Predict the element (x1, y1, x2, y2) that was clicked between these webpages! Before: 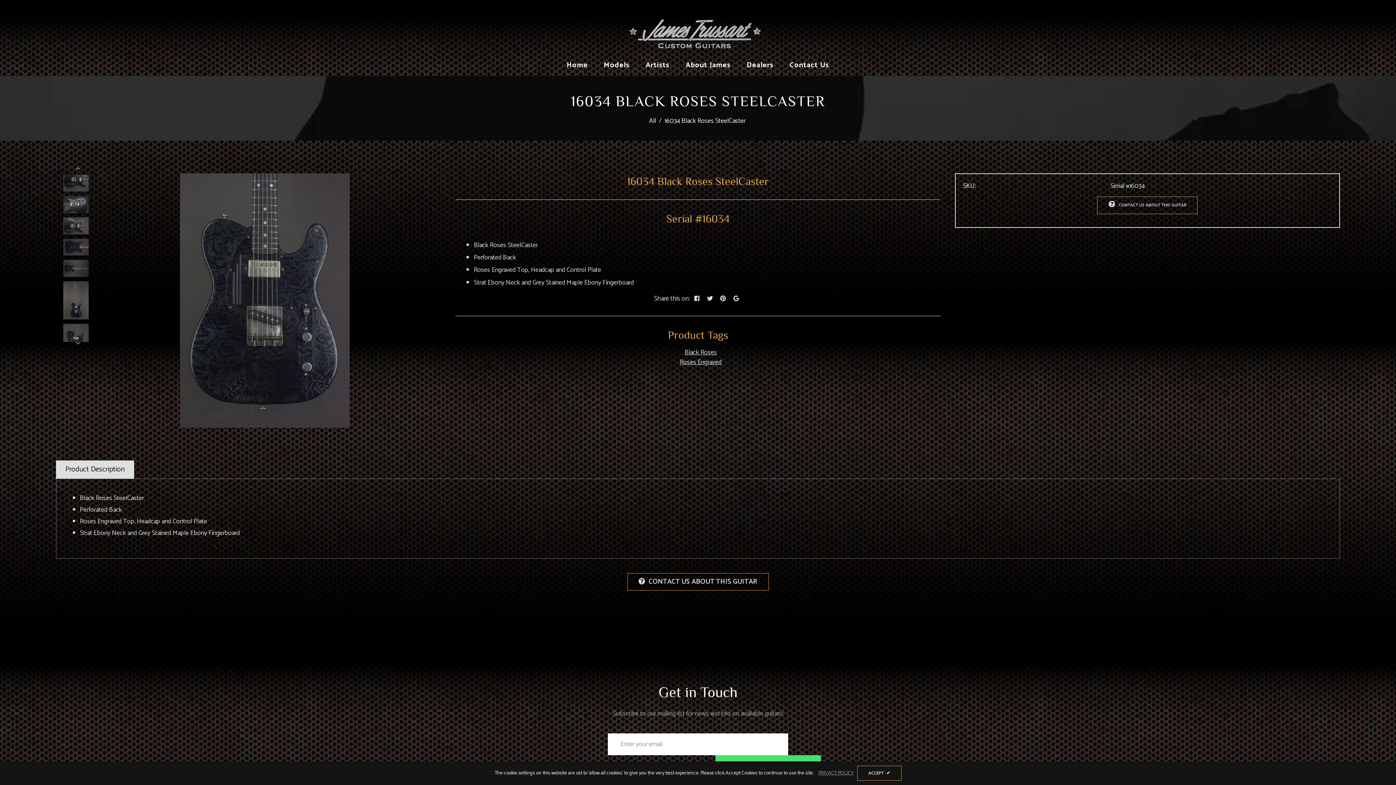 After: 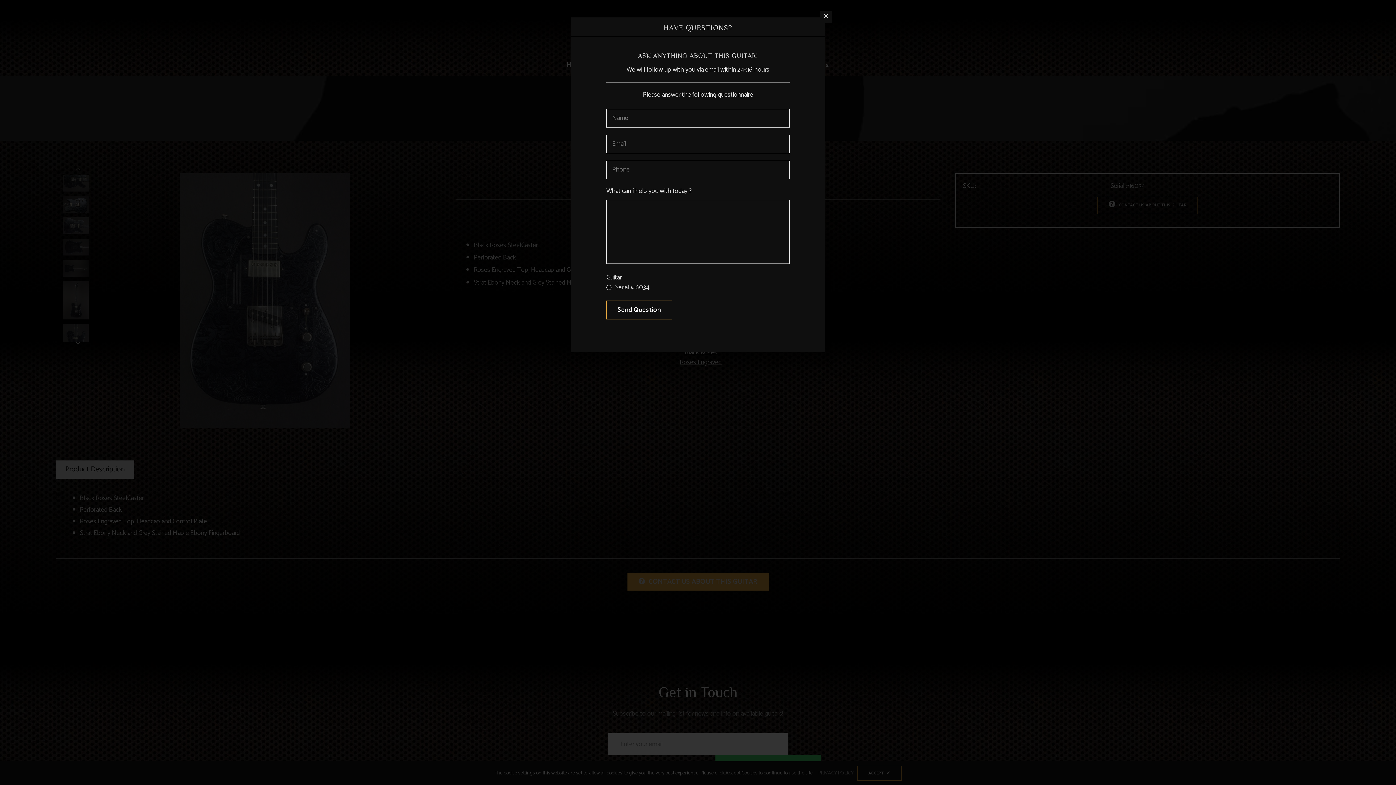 Action: bbox: (627, 573, 768, 590) label: CONTACT US ABOUT THIS GUITAR